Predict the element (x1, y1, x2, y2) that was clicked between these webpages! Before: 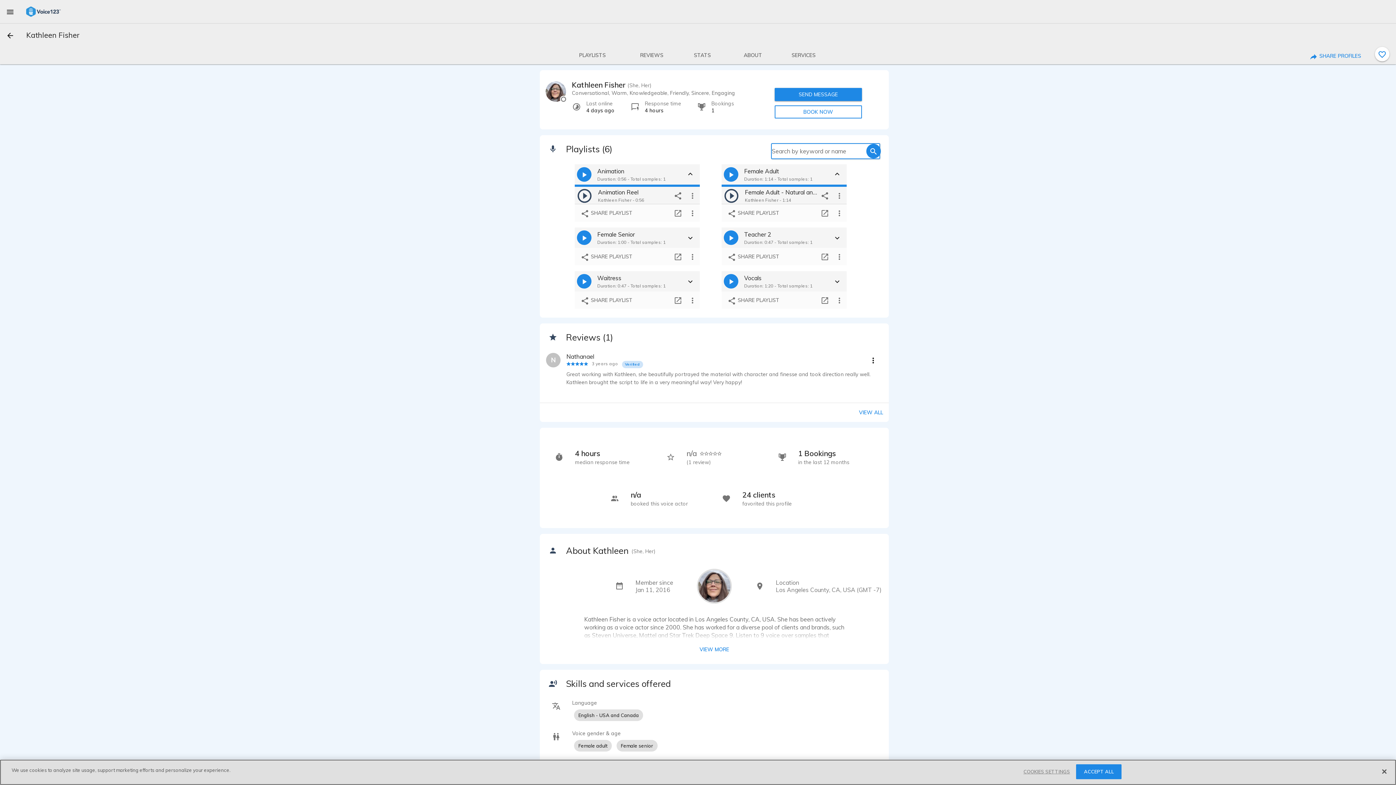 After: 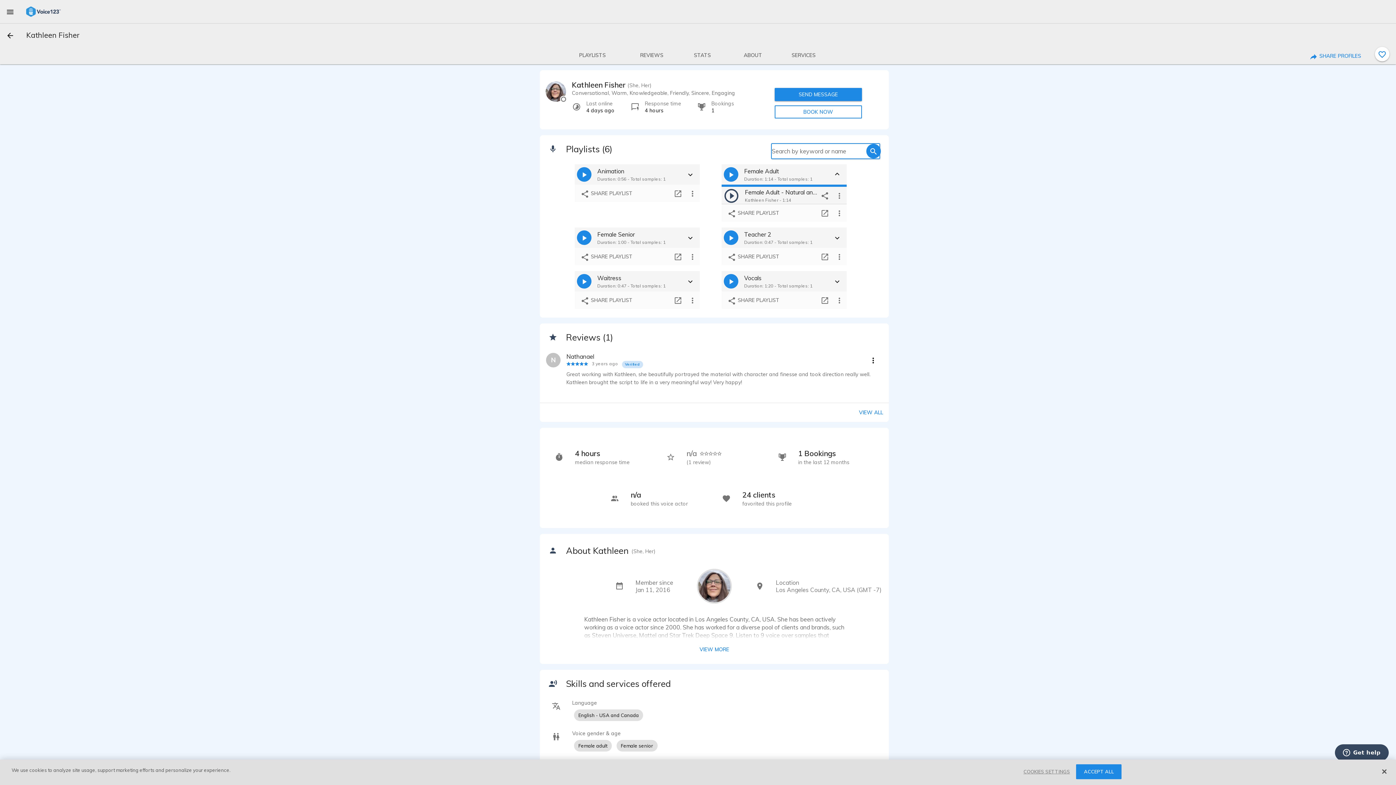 Action: bbox: (683, 167, 697, 181)